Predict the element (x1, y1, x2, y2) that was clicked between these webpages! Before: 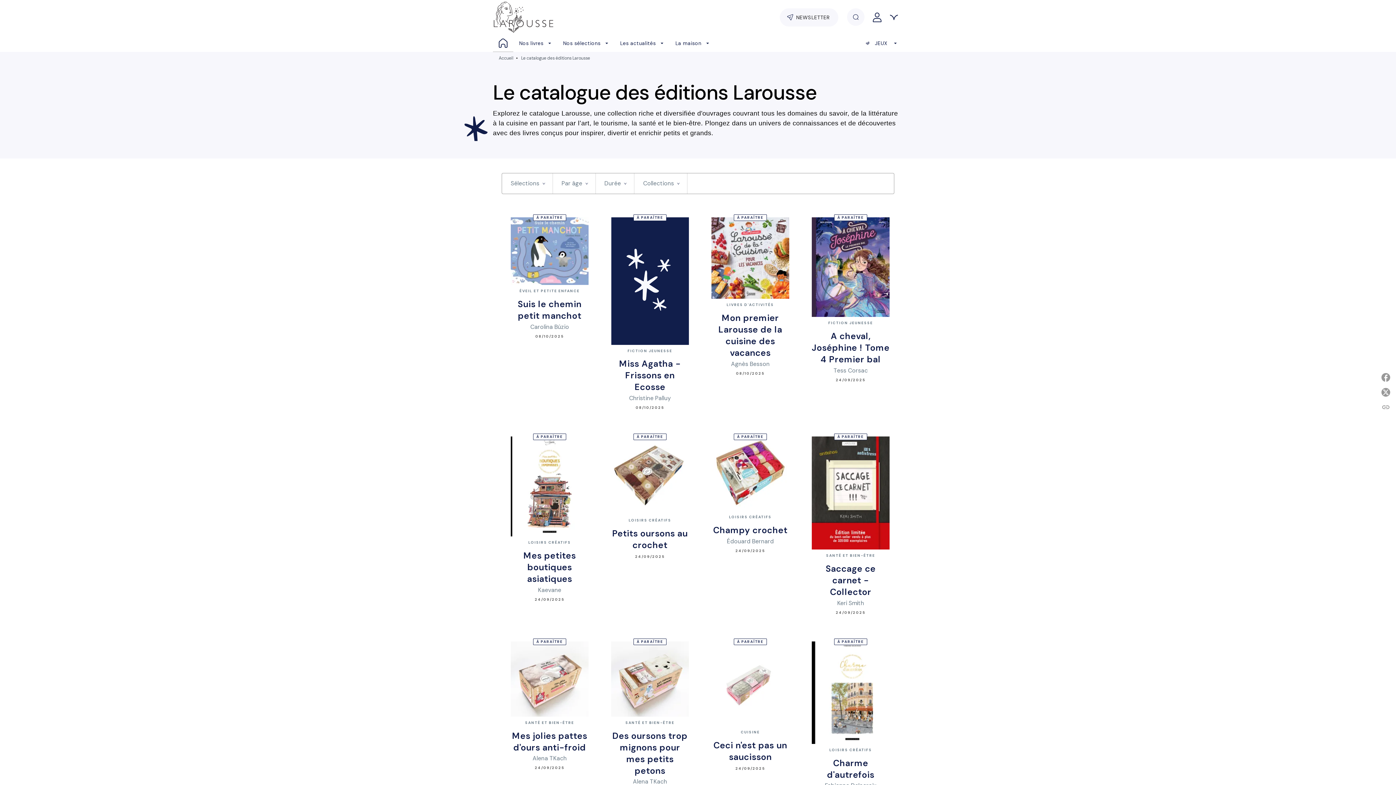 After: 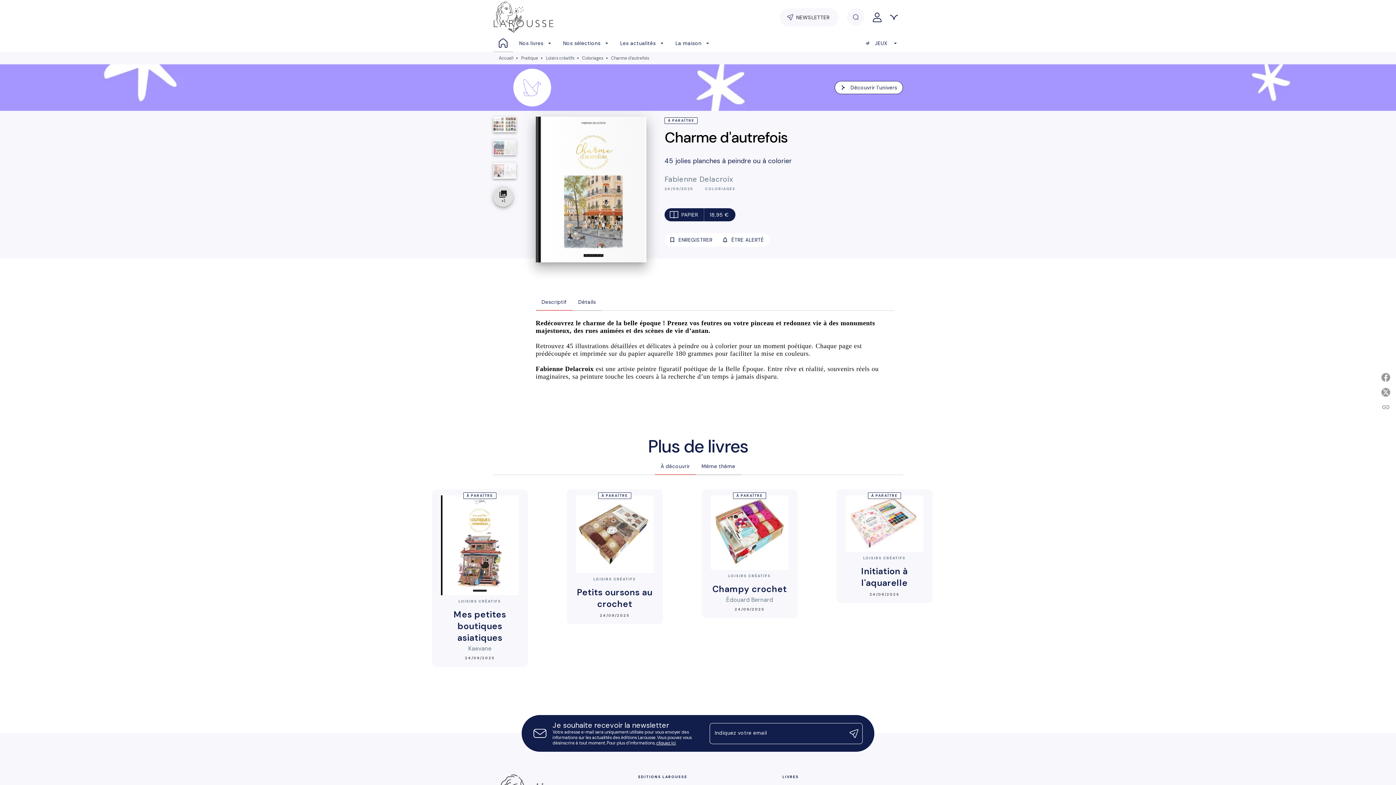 Action: label: À PARAÎTRE
LOISIRS CRÉATIFS
Charme d'autrefois
Fabienne Delacroix
24/09/2025 bbox: (802, 635, 898, 804)